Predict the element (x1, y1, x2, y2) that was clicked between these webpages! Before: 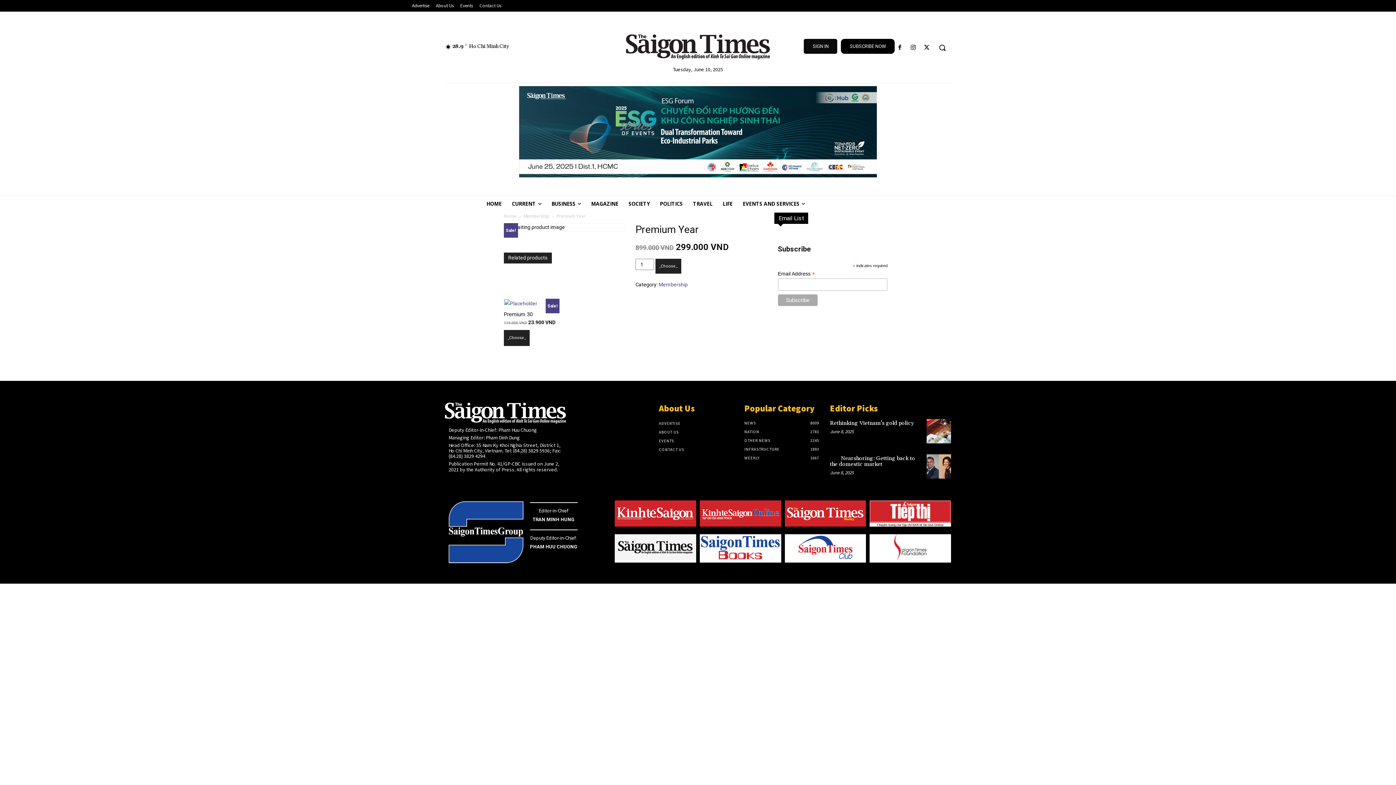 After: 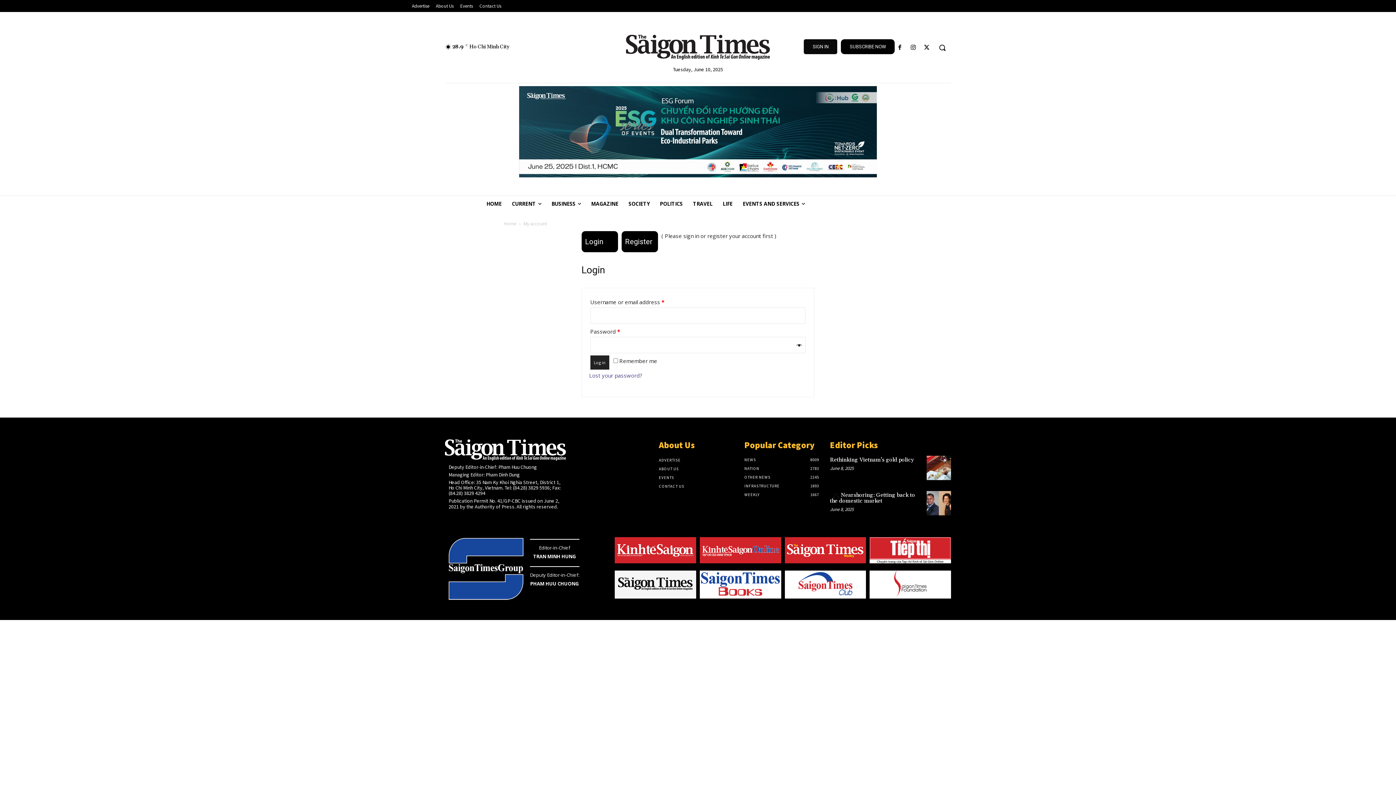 Action: bbox: (655, 259, 681, 273) label: _Choose_